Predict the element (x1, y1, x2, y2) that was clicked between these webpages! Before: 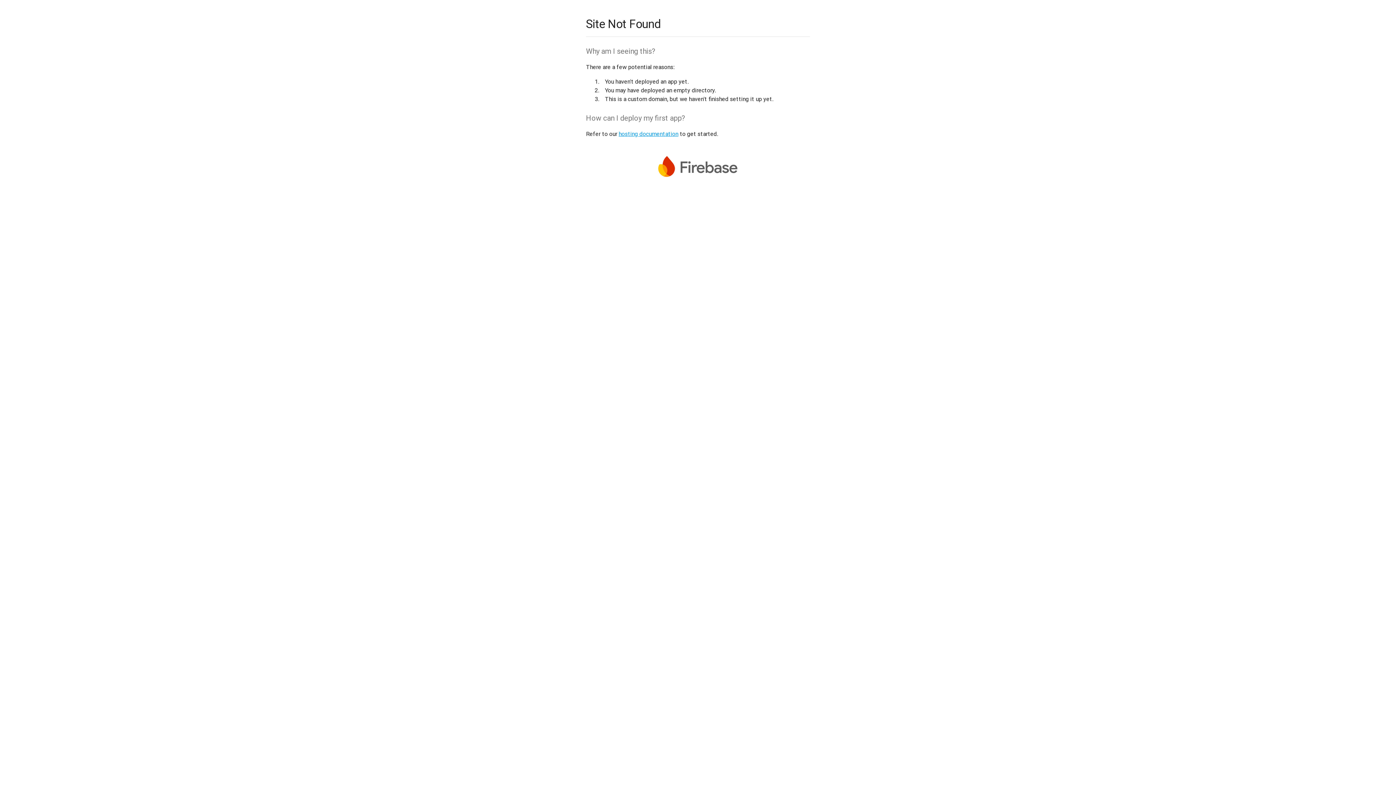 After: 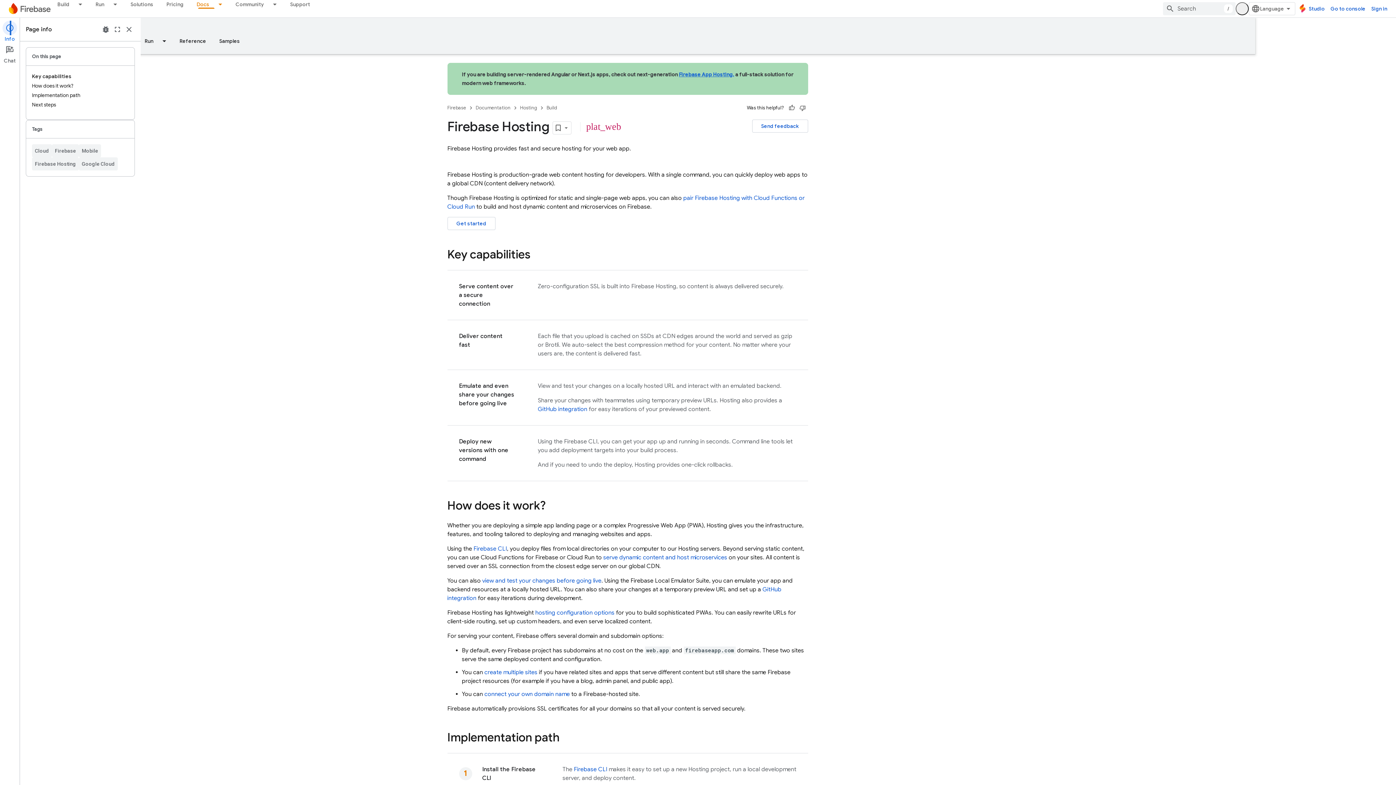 Action: label: hosting documentation bbox: (618, 130, 678, 137)